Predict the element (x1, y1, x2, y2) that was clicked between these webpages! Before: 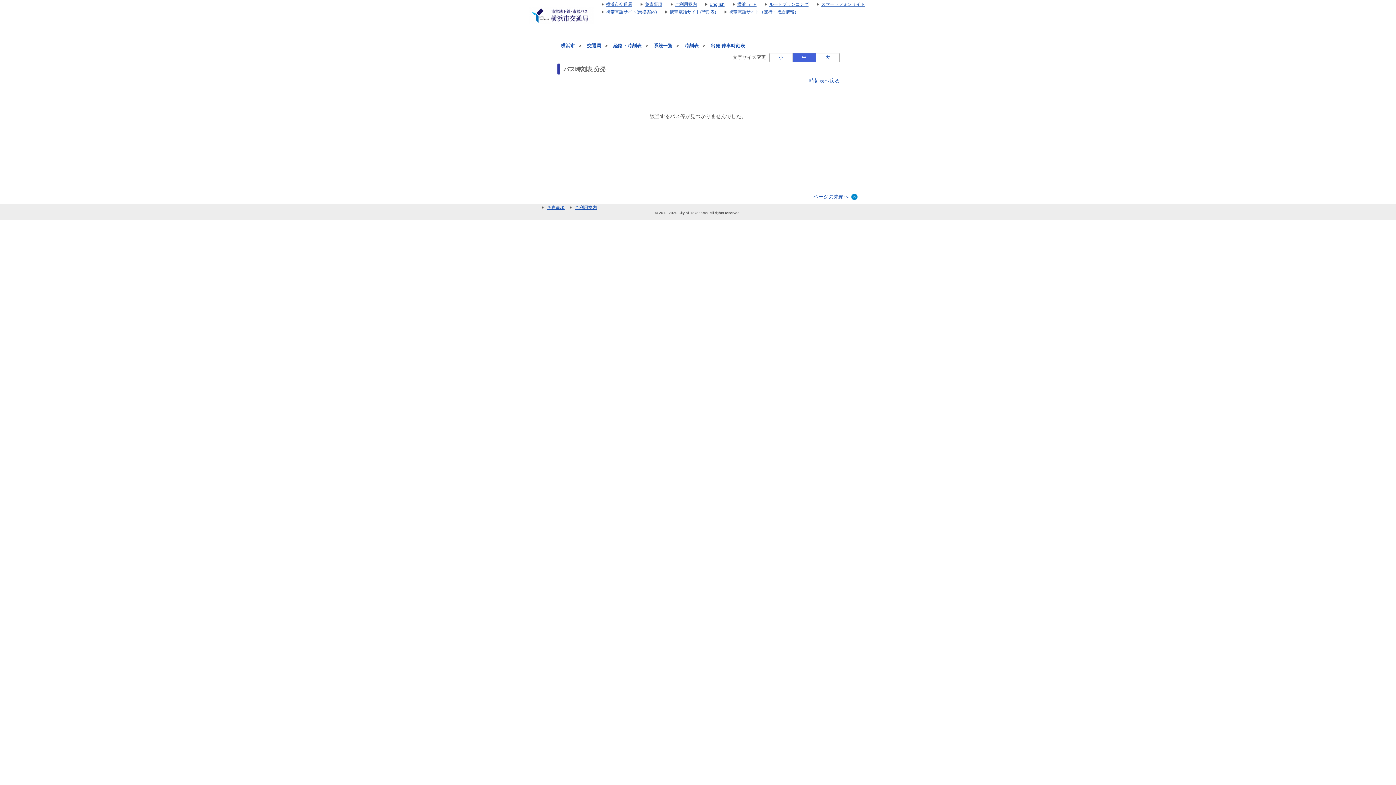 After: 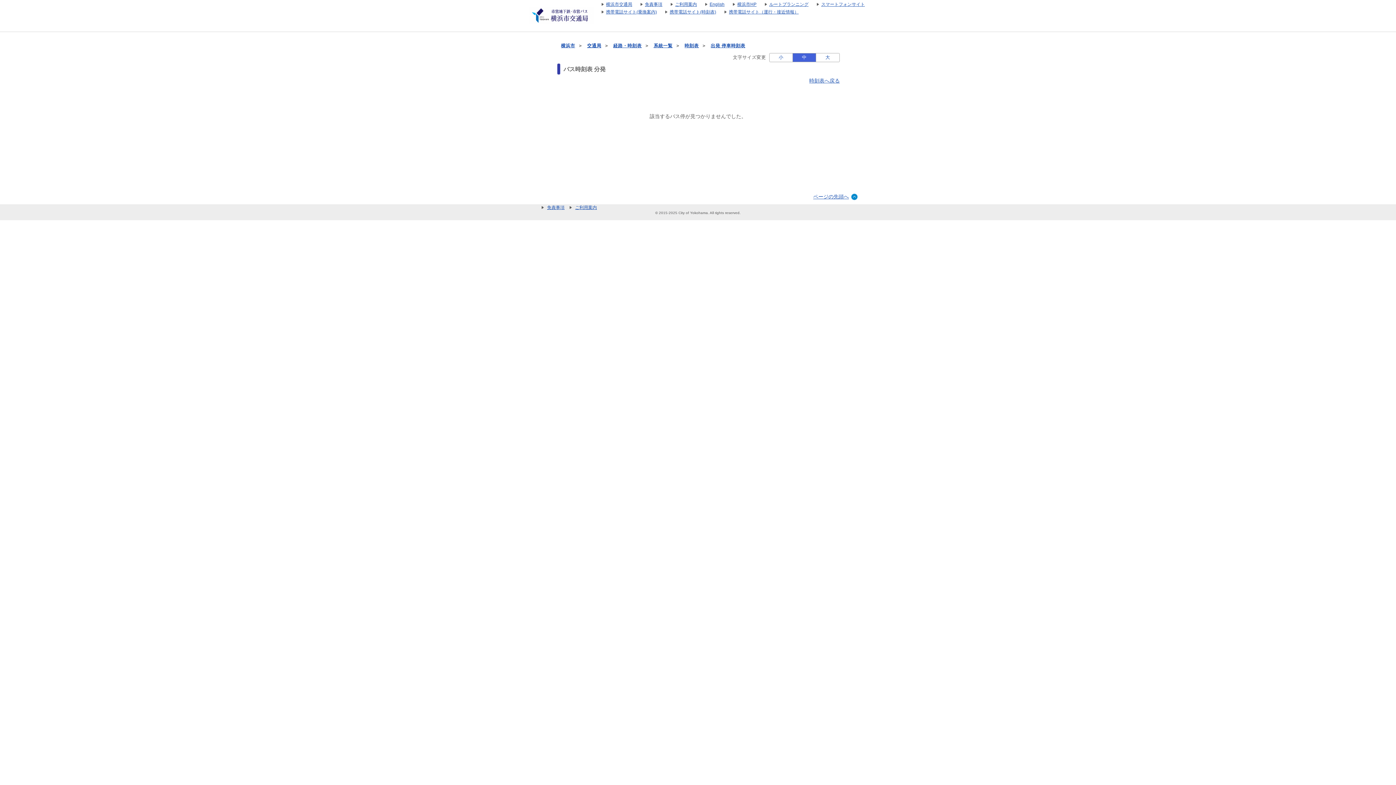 Action: label: 携帯電話サイト(乗換案内) bbox: (594, 9, 657, 14)